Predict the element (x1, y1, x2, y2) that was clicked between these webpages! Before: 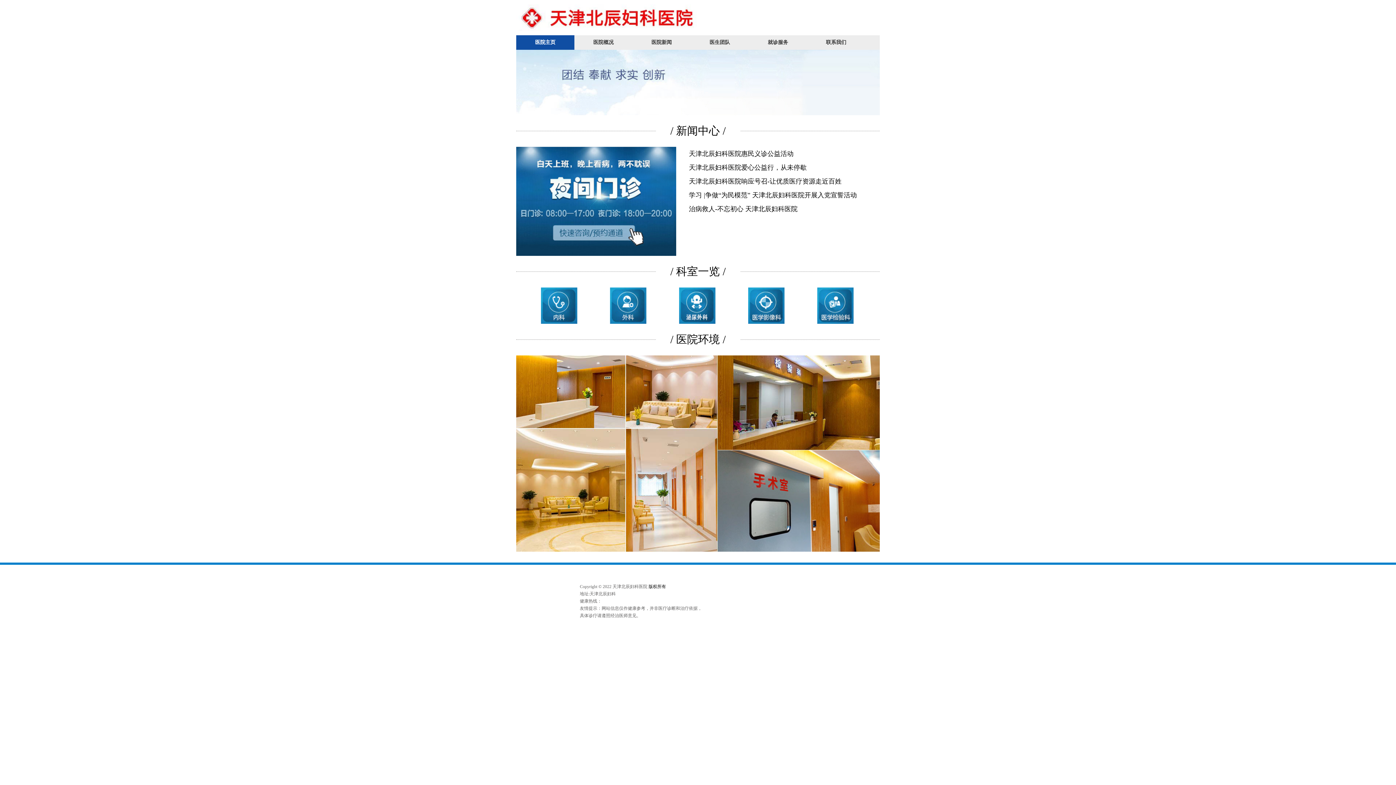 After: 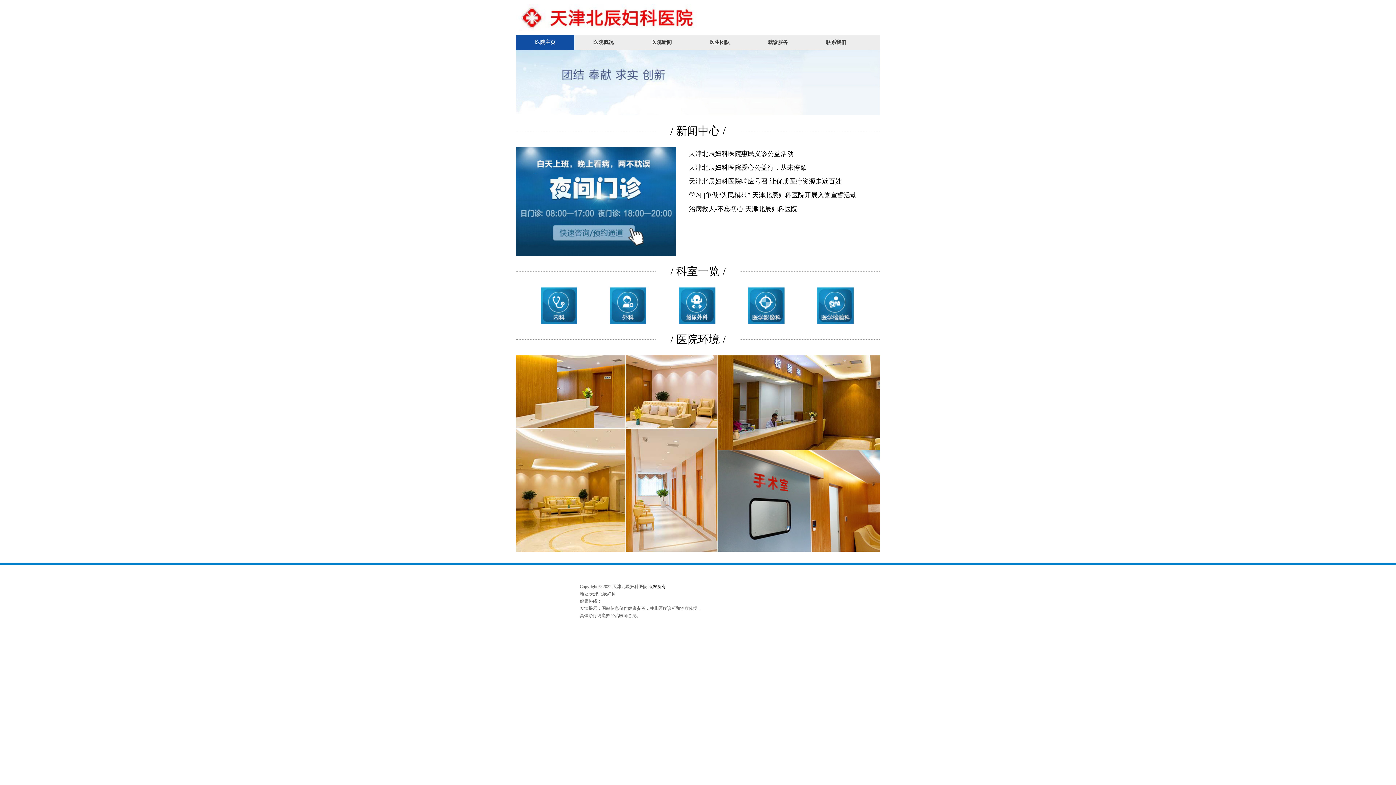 Action: label: 就诊服务 bbox: (749, 35, 807, 49)